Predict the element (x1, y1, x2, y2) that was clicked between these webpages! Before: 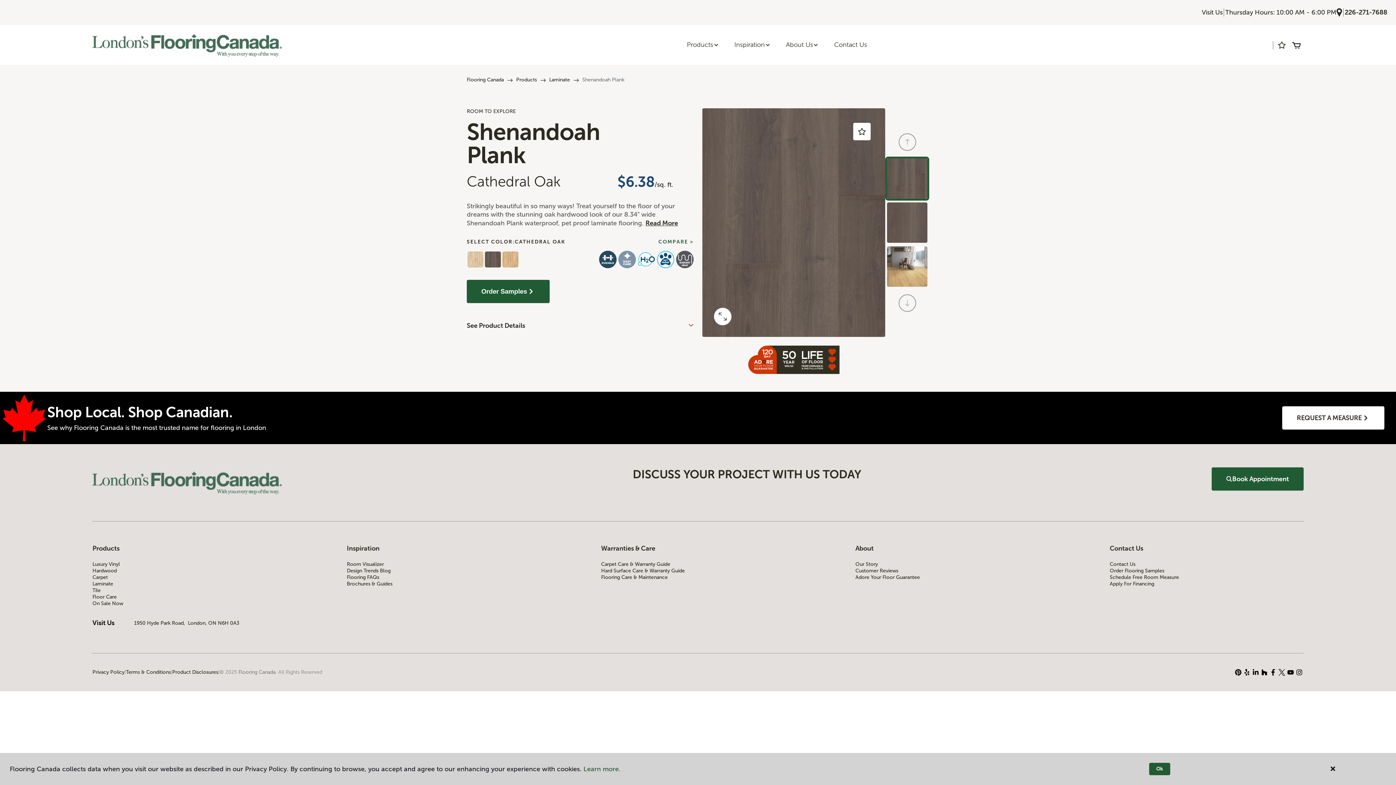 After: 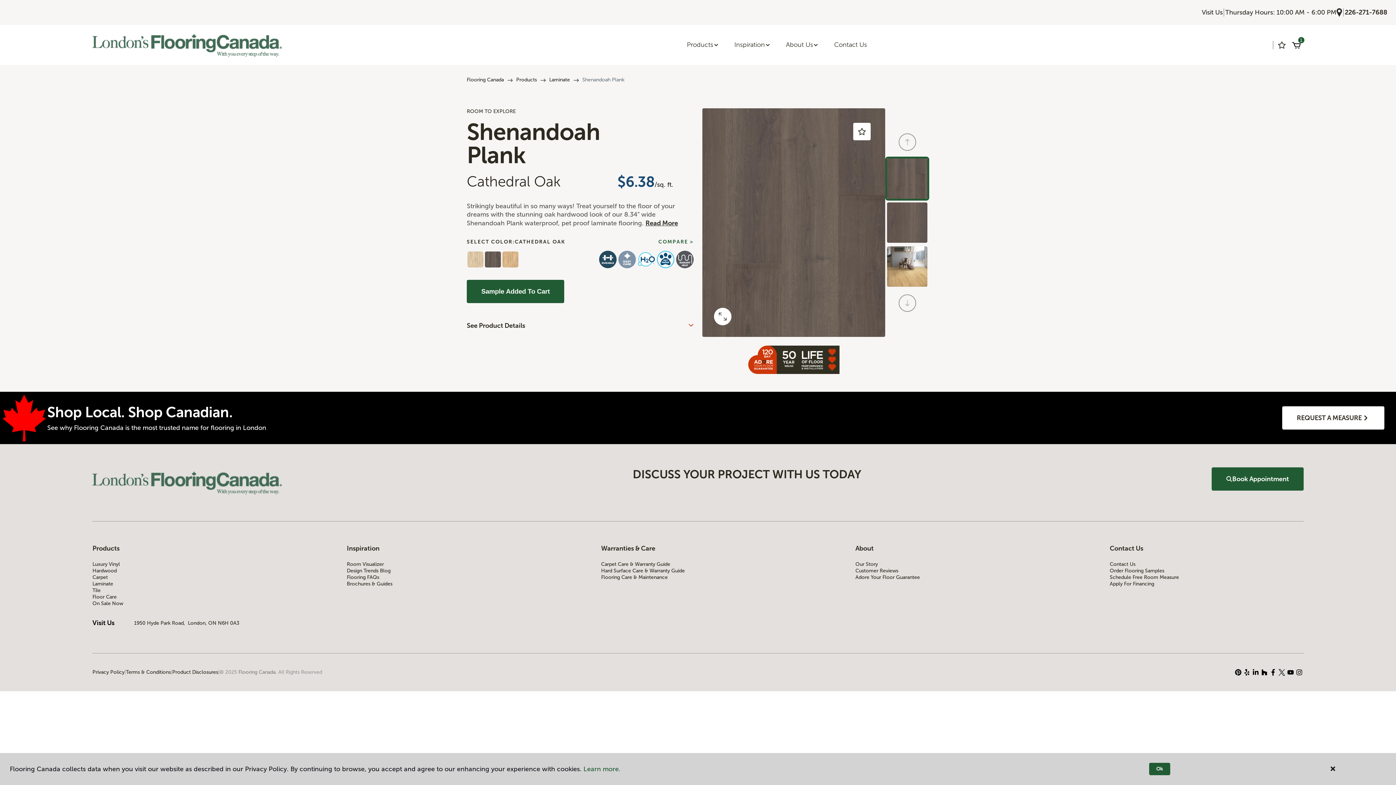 Action: label: Order Samples bbox: (466, 279, 549, 303)